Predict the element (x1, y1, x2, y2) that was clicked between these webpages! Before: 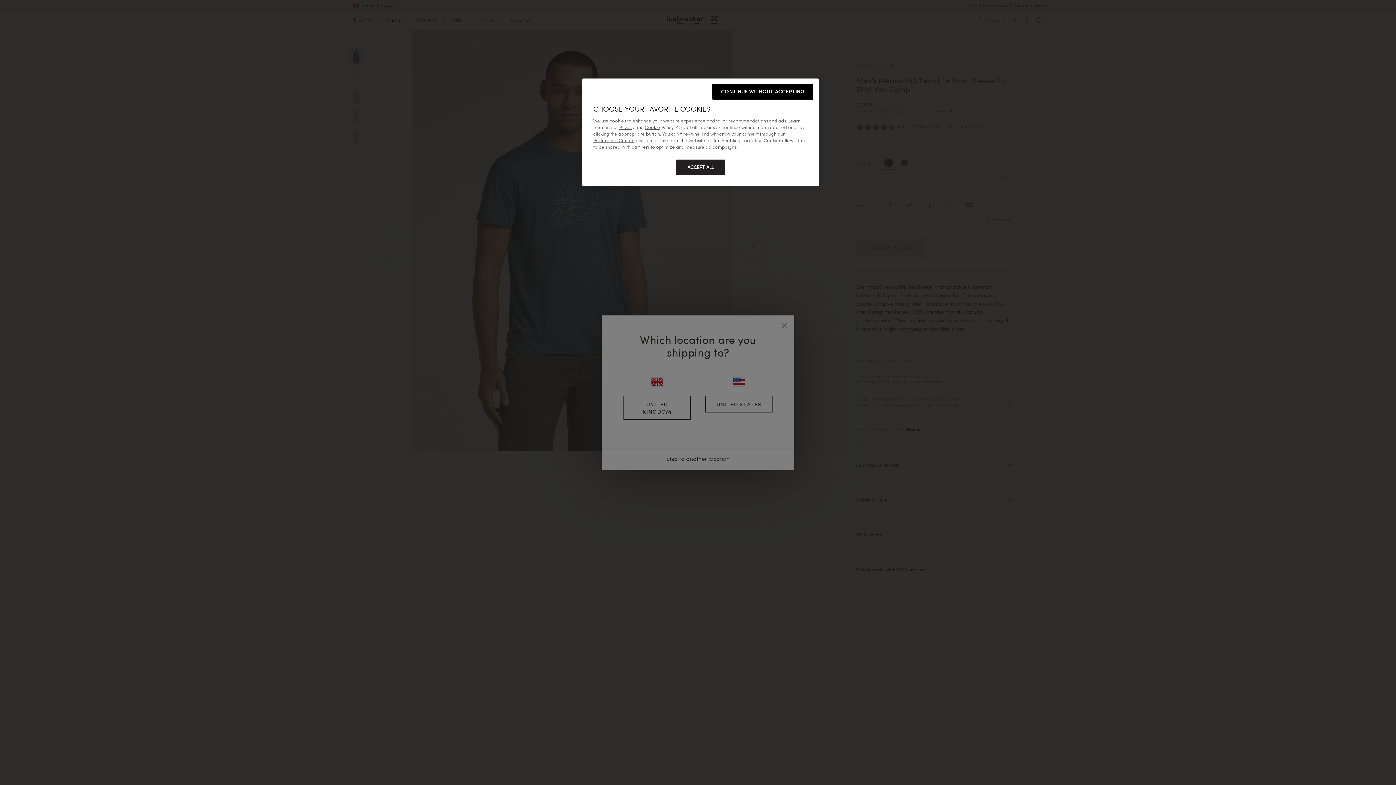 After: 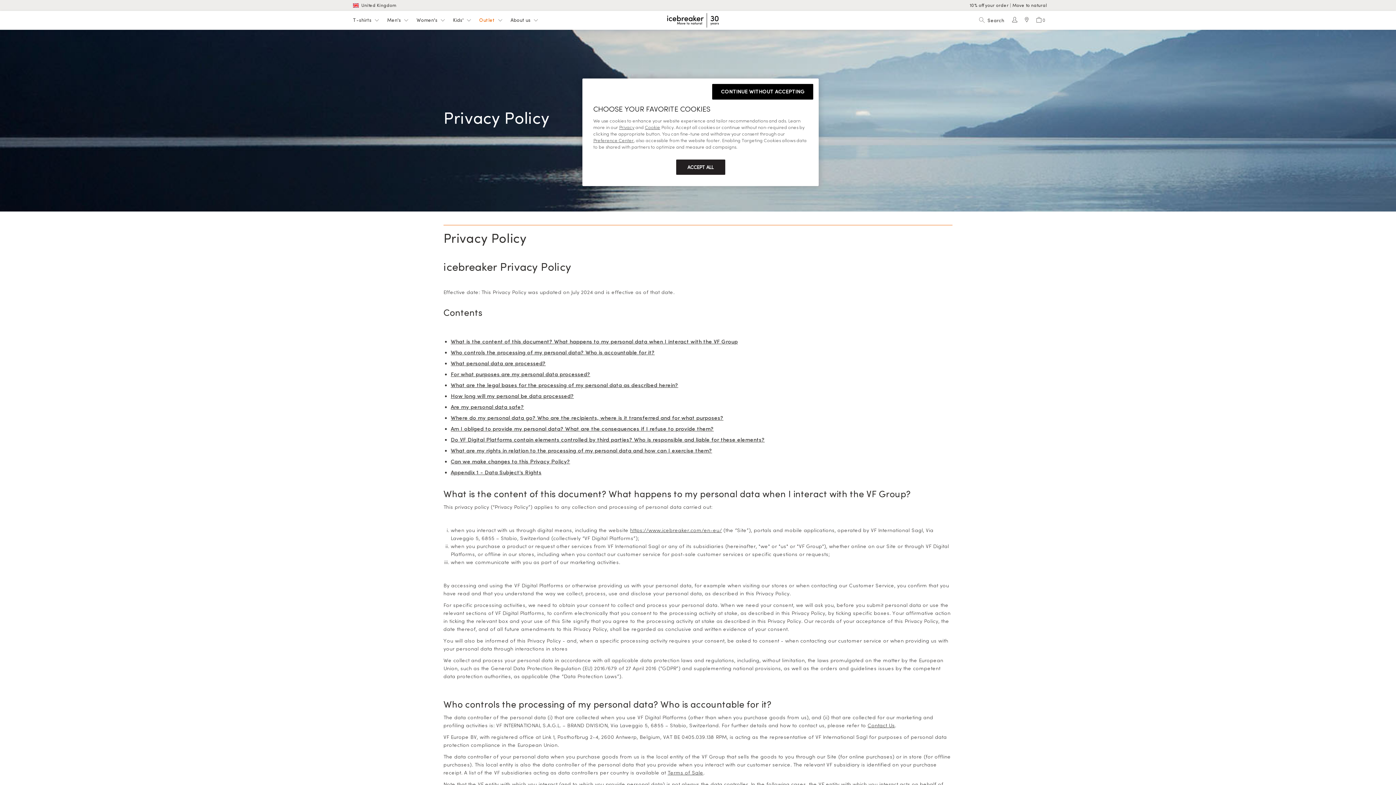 Action: bbox: (619, 124, 634, 130) label: Privacy